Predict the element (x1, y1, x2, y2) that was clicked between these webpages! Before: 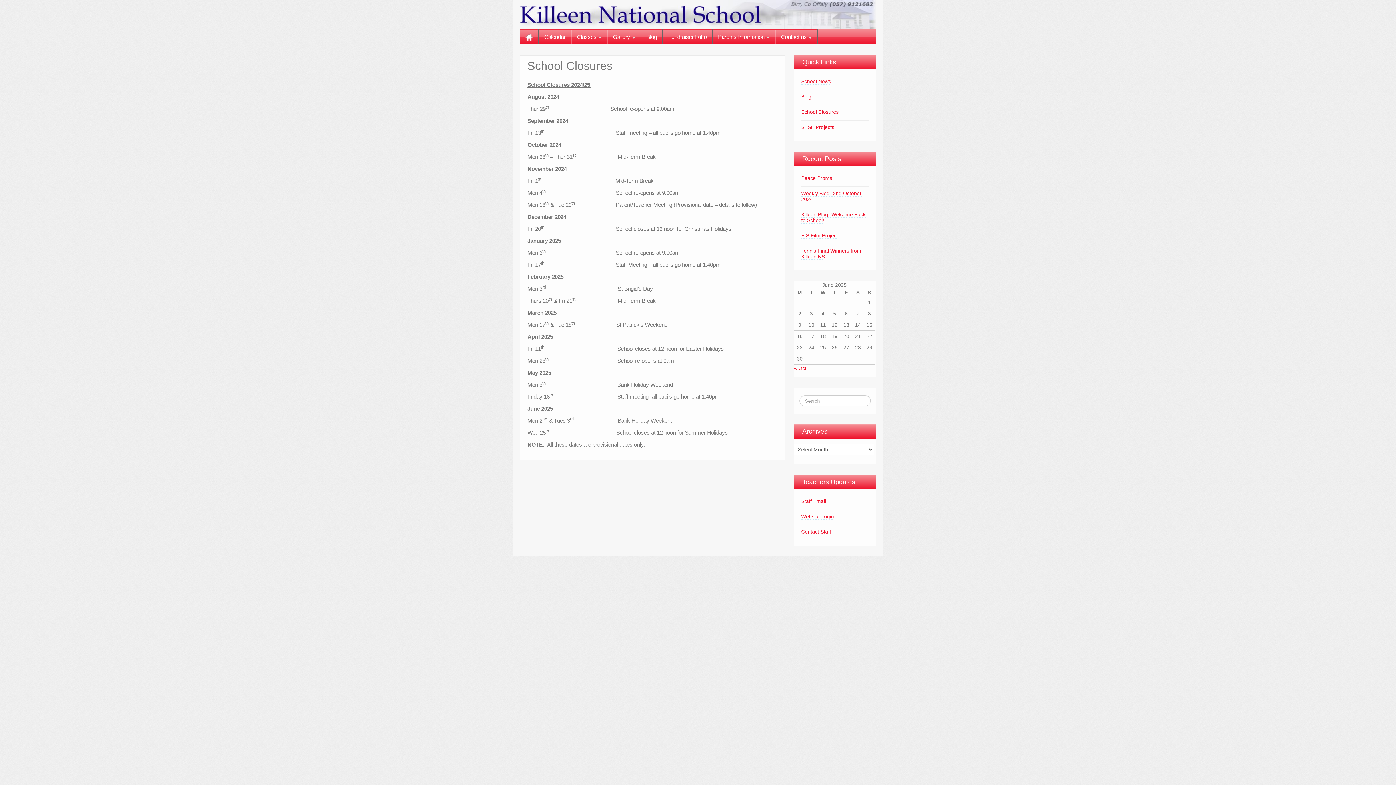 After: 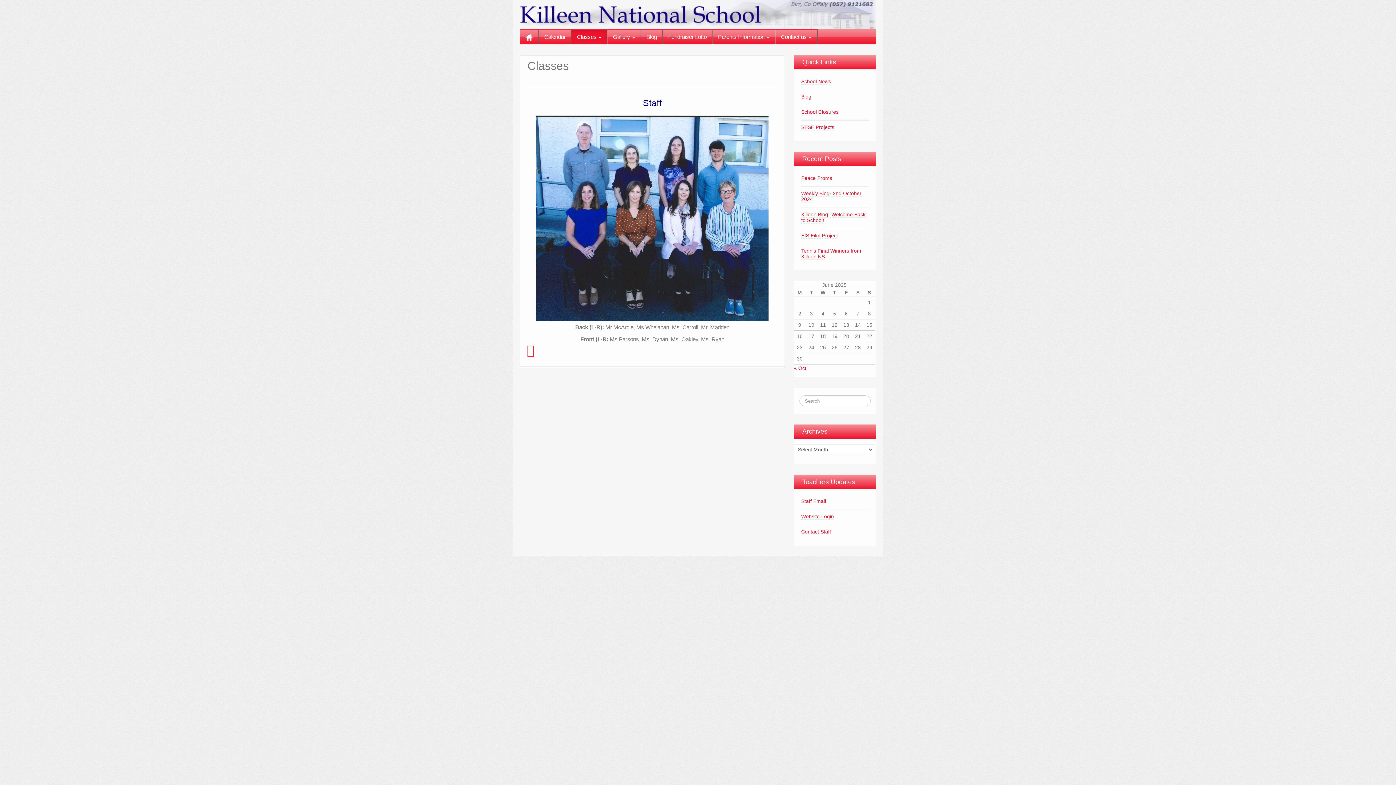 Action: label: Classes  bbox: (571, 29, 607, 44)